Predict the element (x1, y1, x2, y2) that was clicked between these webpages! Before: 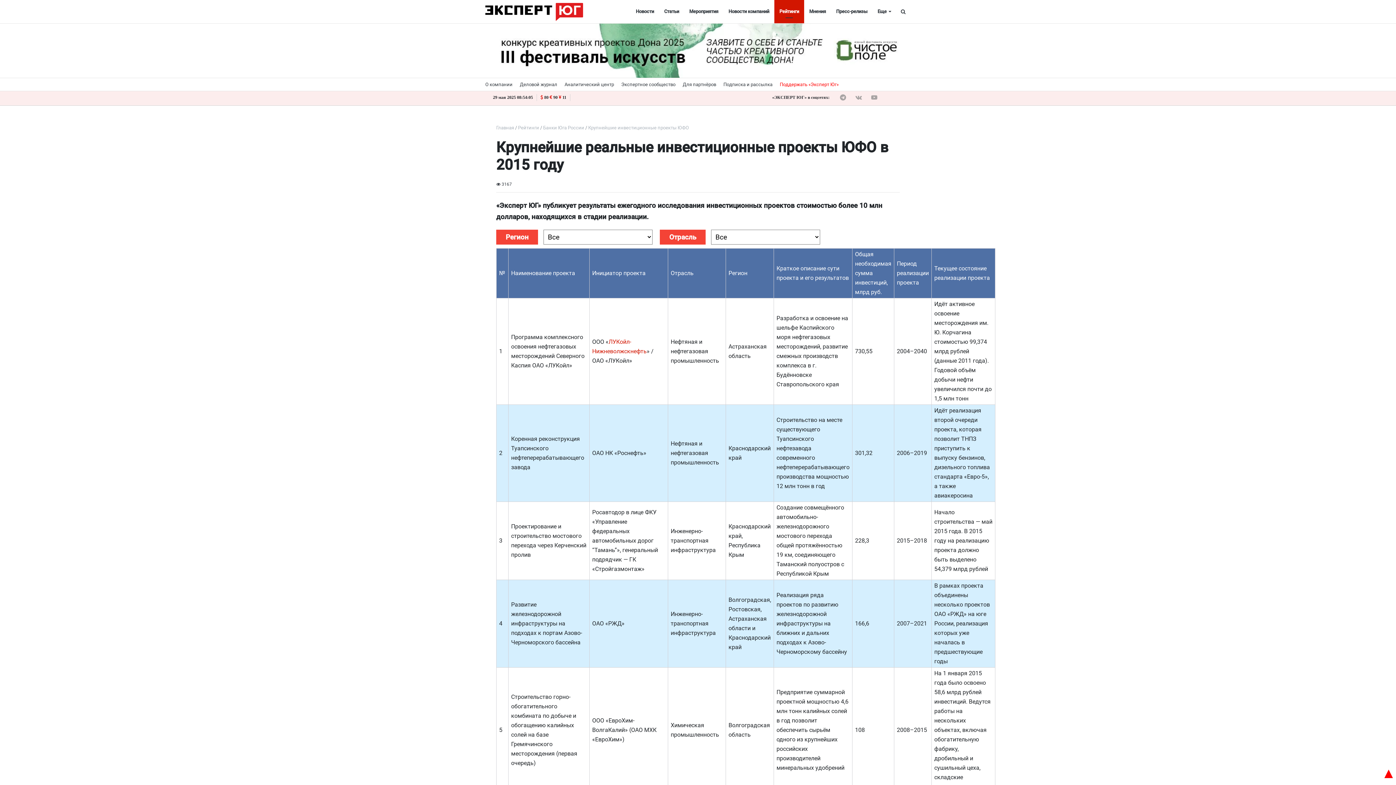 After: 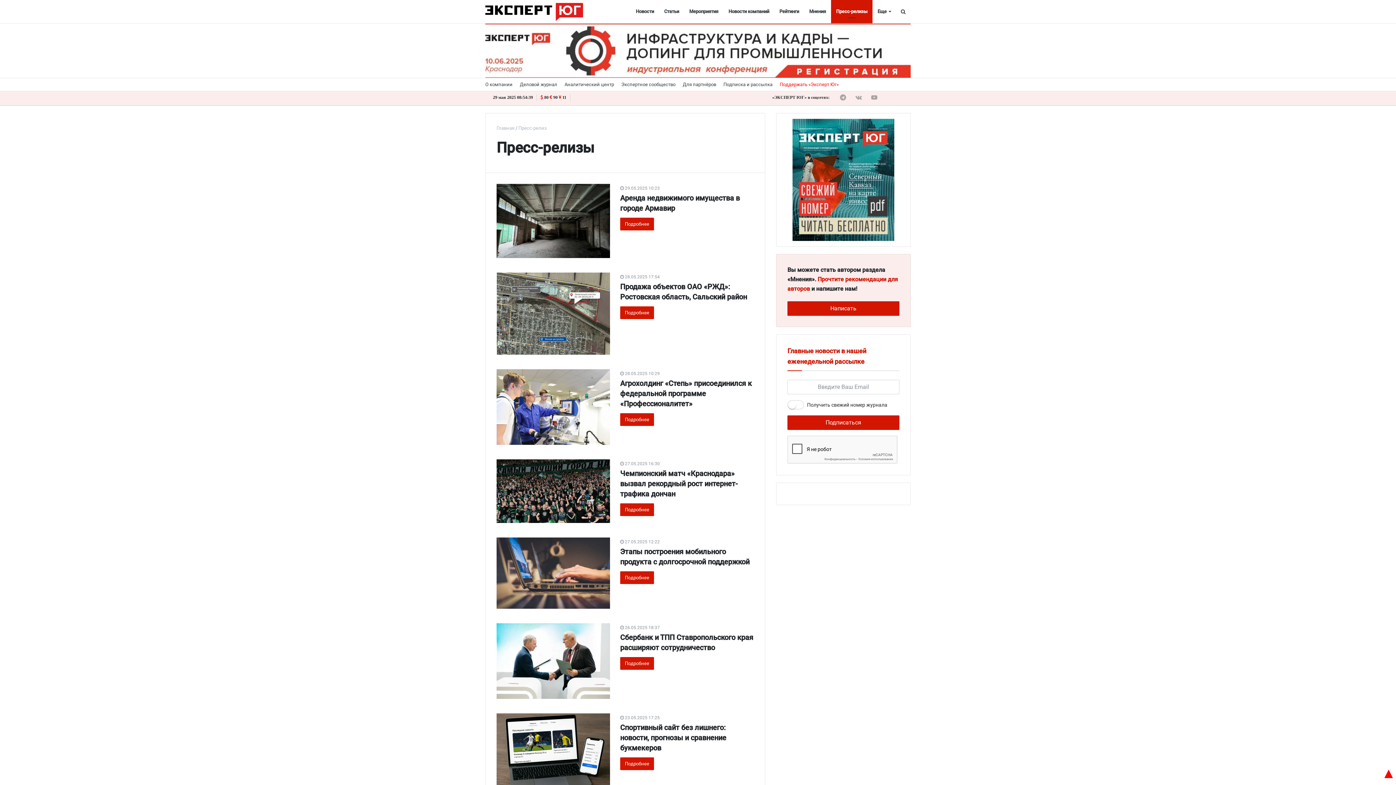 Action: bbox: (831, 0, 872, 23) label: Пресс-релизы